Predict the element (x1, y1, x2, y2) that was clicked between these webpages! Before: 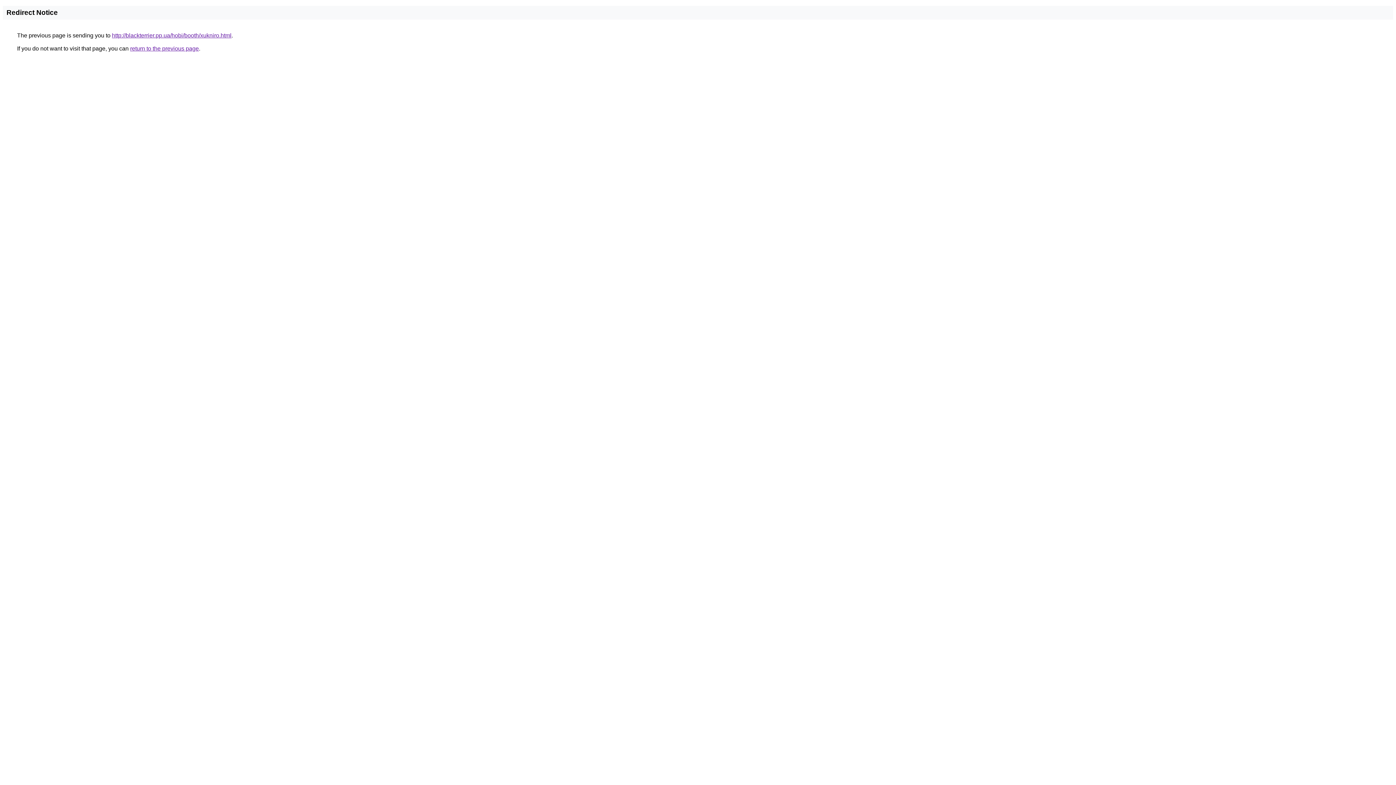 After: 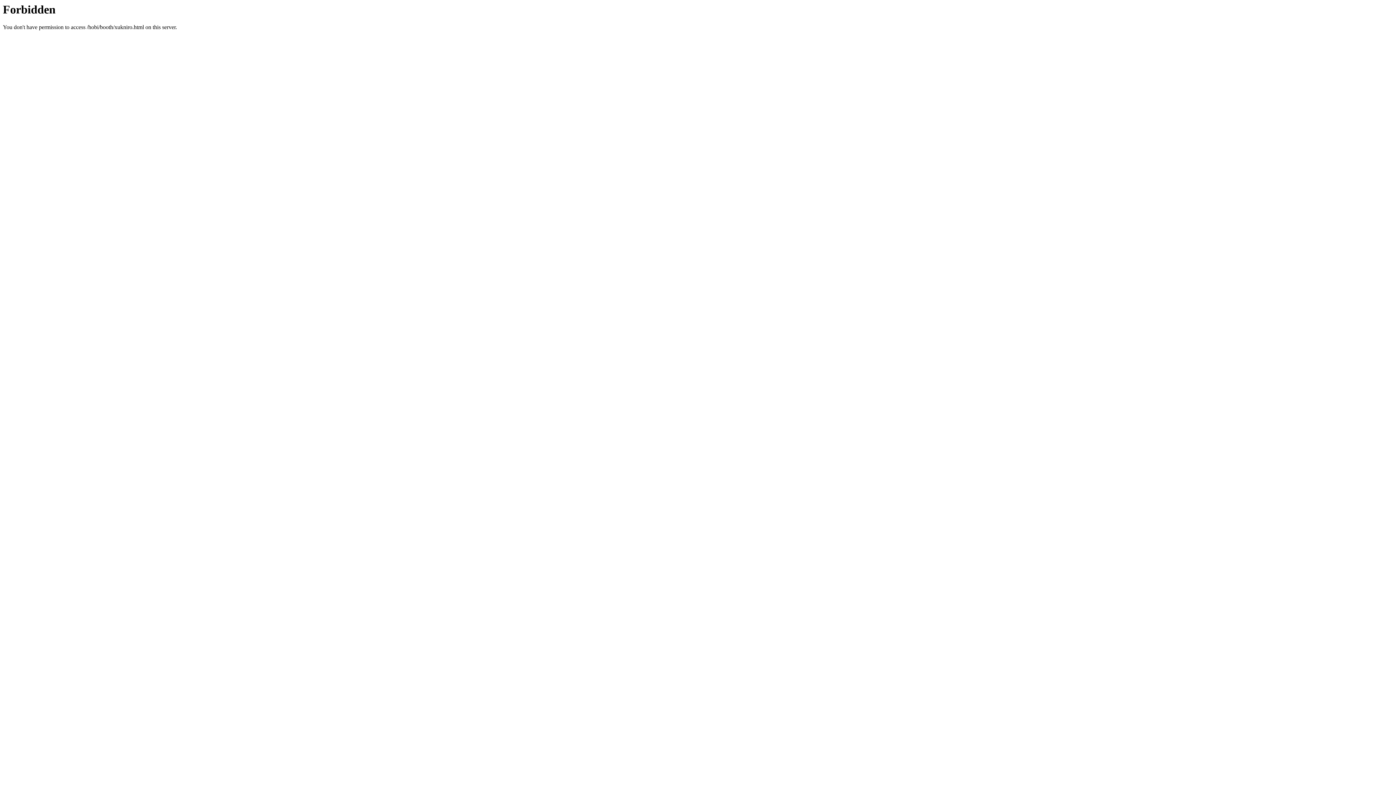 Action: bbox: (112, 32, 231, 38) label: http://blackterrier.pp.ua/hobi/booth/xukniro.html